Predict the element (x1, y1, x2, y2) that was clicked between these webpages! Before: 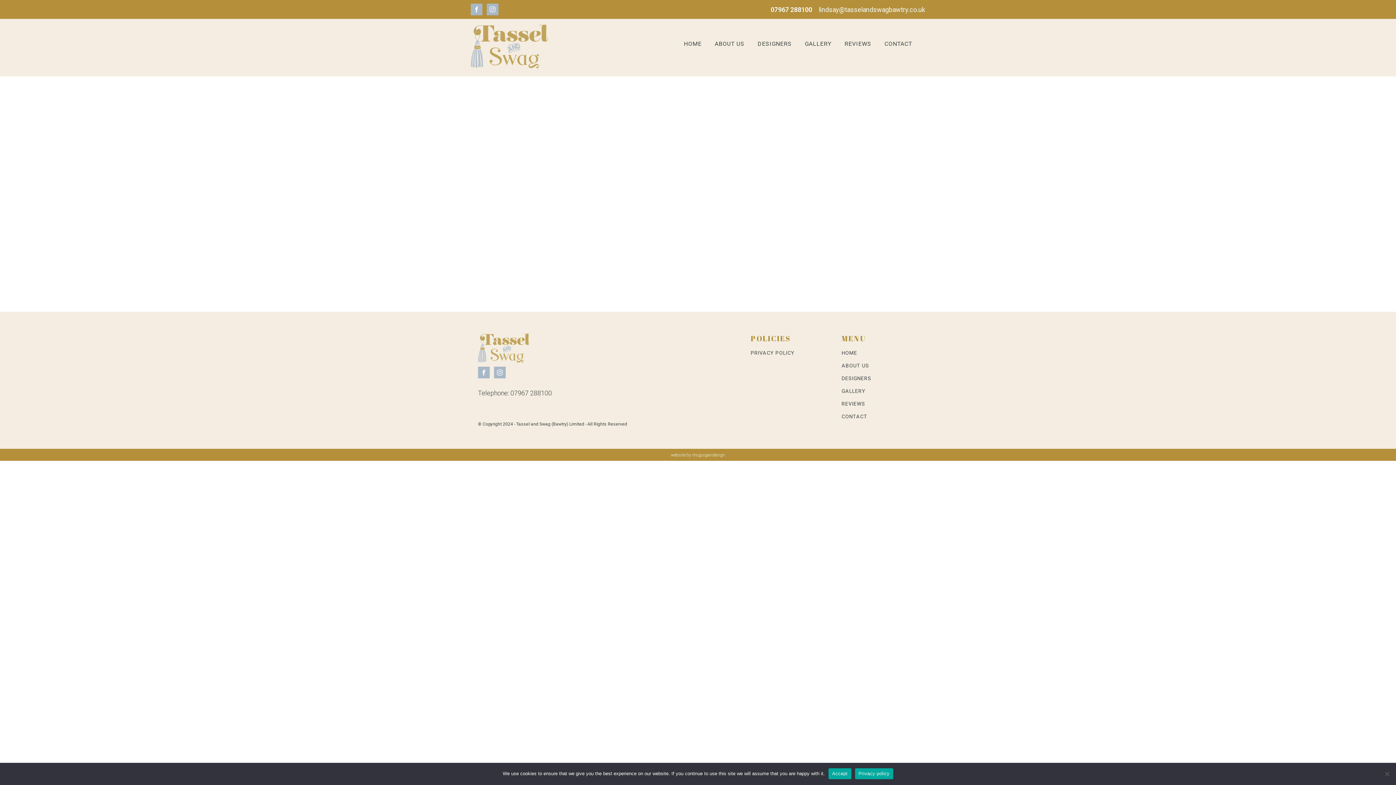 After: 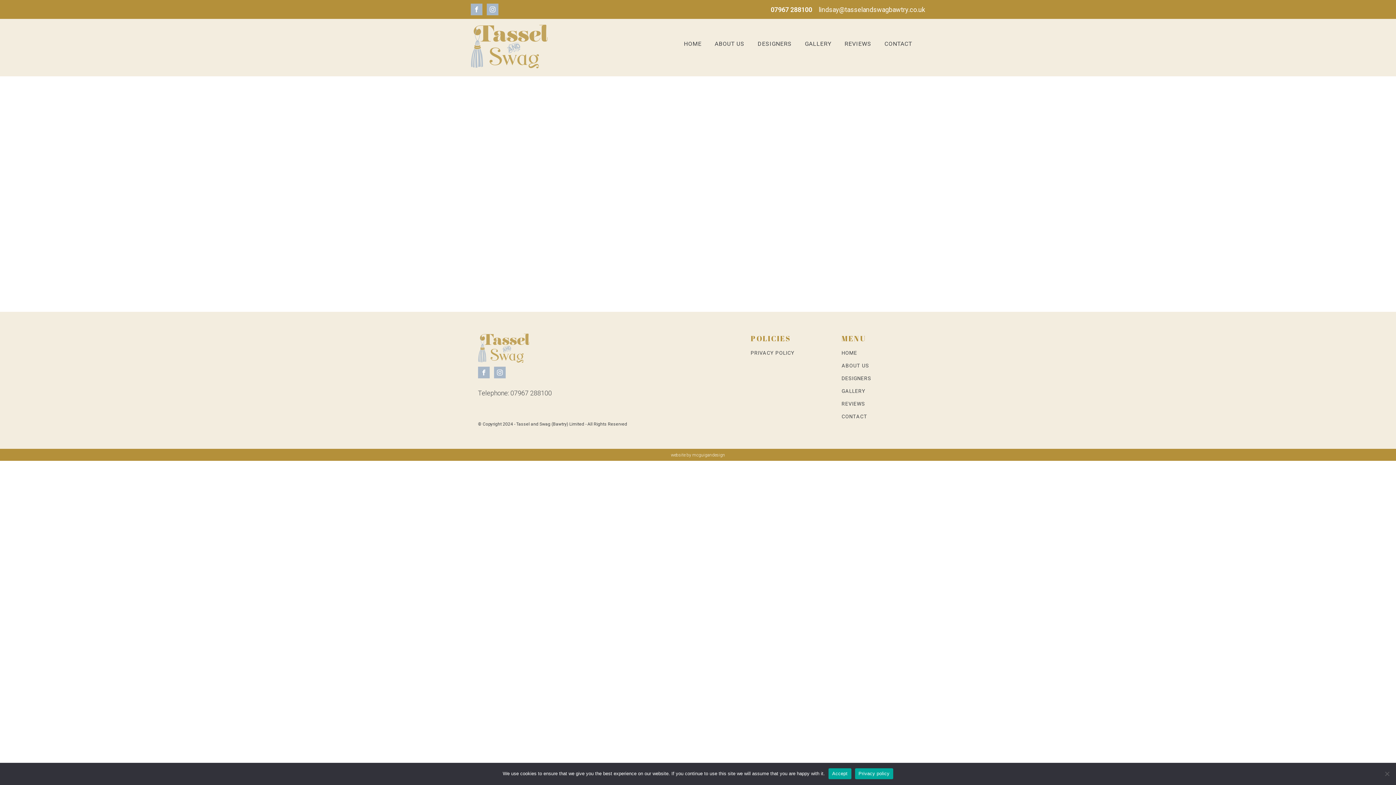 Action: label: Privacy policy bbox: (855, 768, 893, 779)